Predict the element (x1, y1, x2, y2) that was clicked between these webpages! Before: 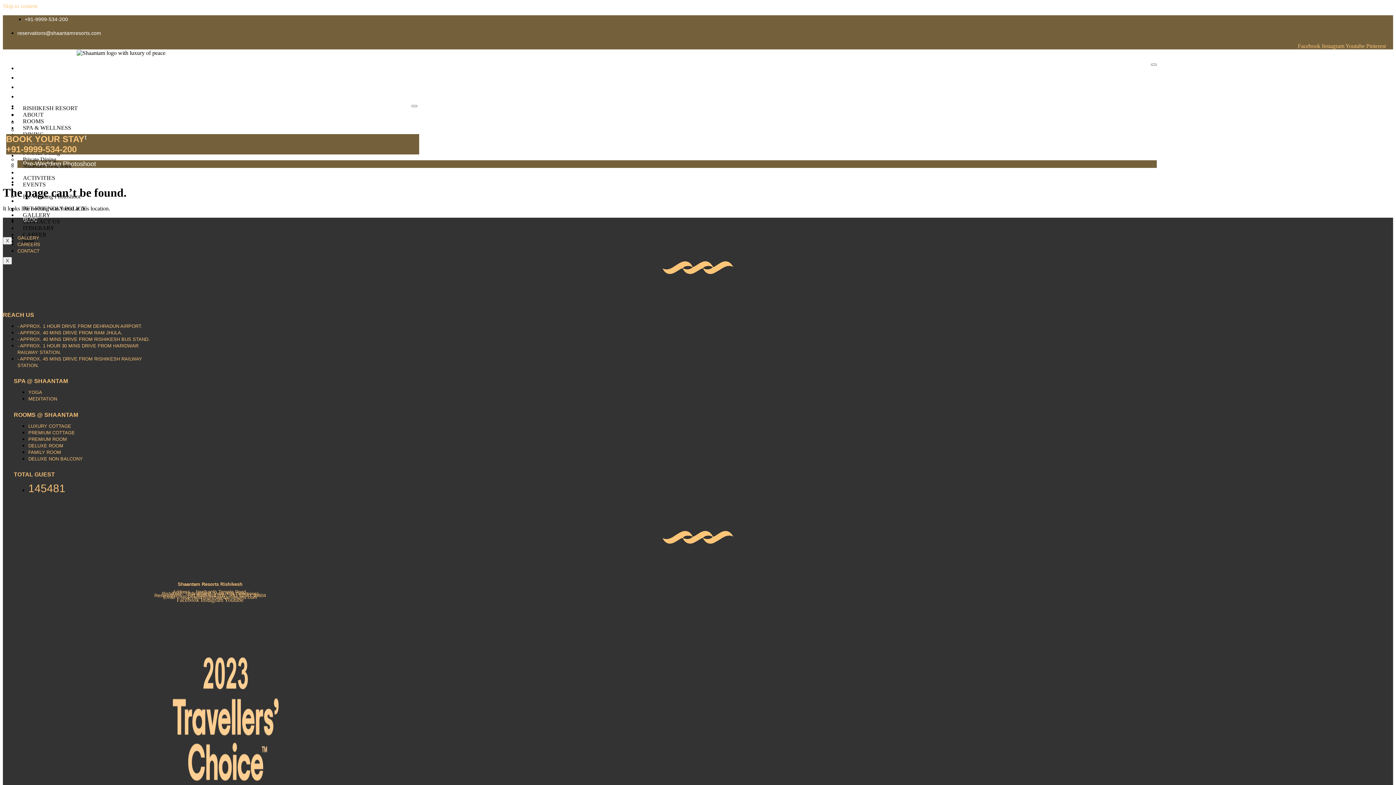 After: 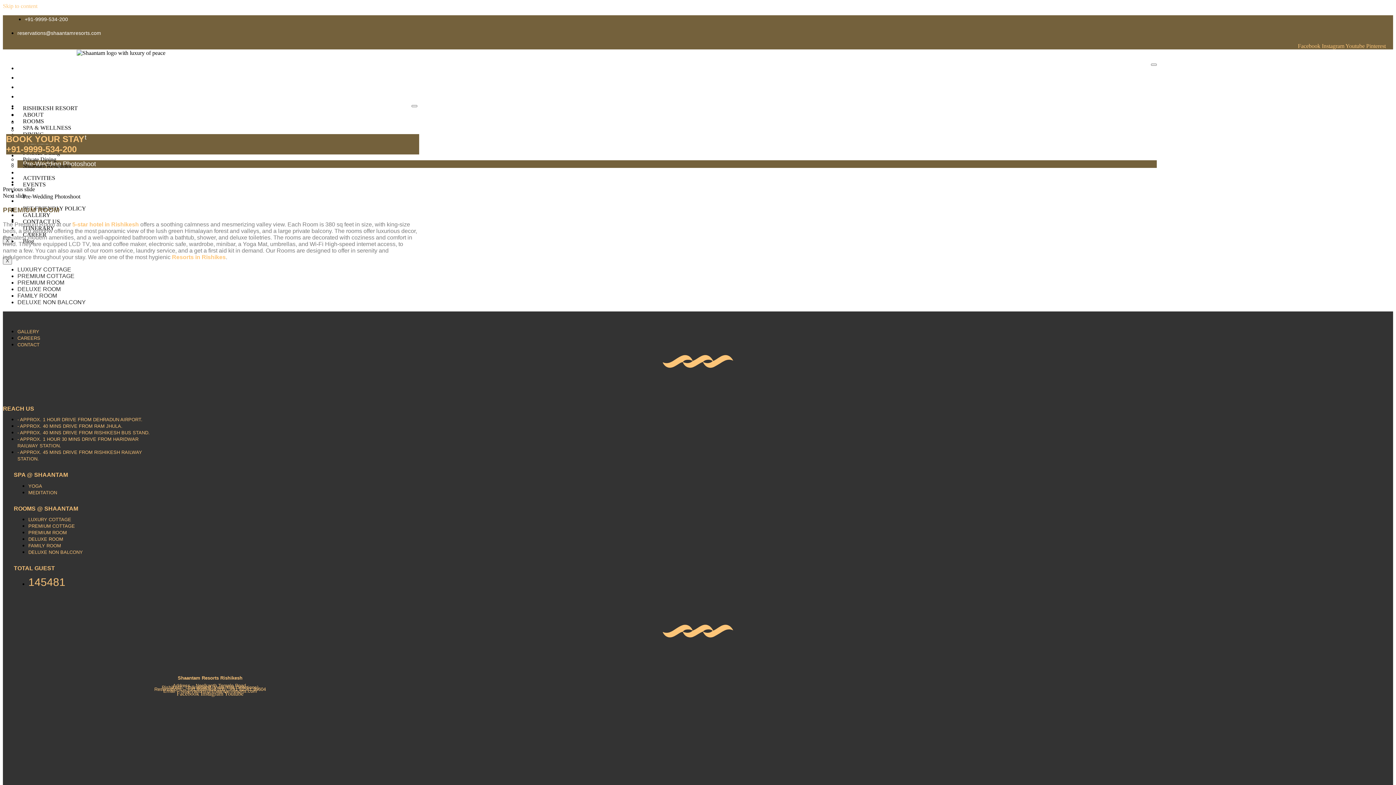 Action: label: PREMIUM ROOM bbox: (28, 436, 66, 442)